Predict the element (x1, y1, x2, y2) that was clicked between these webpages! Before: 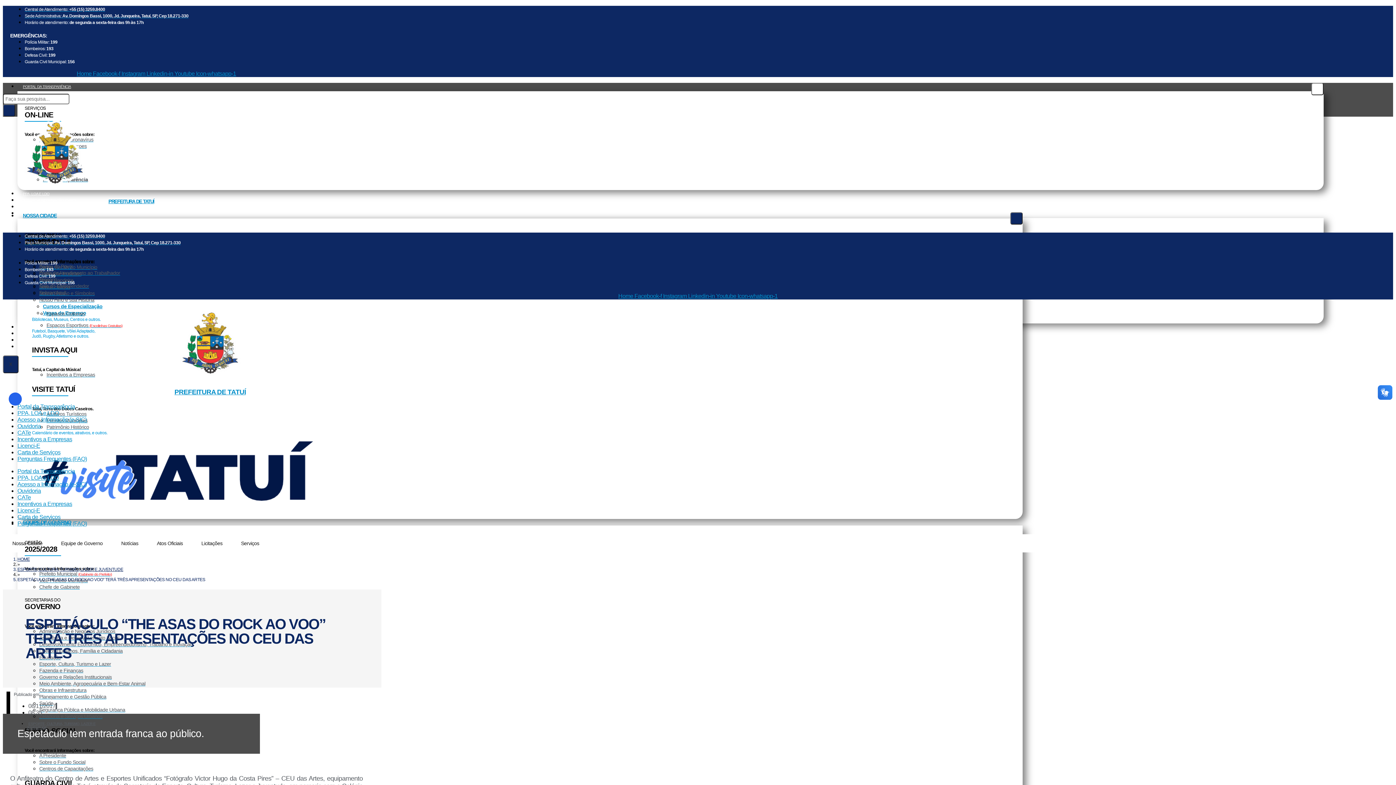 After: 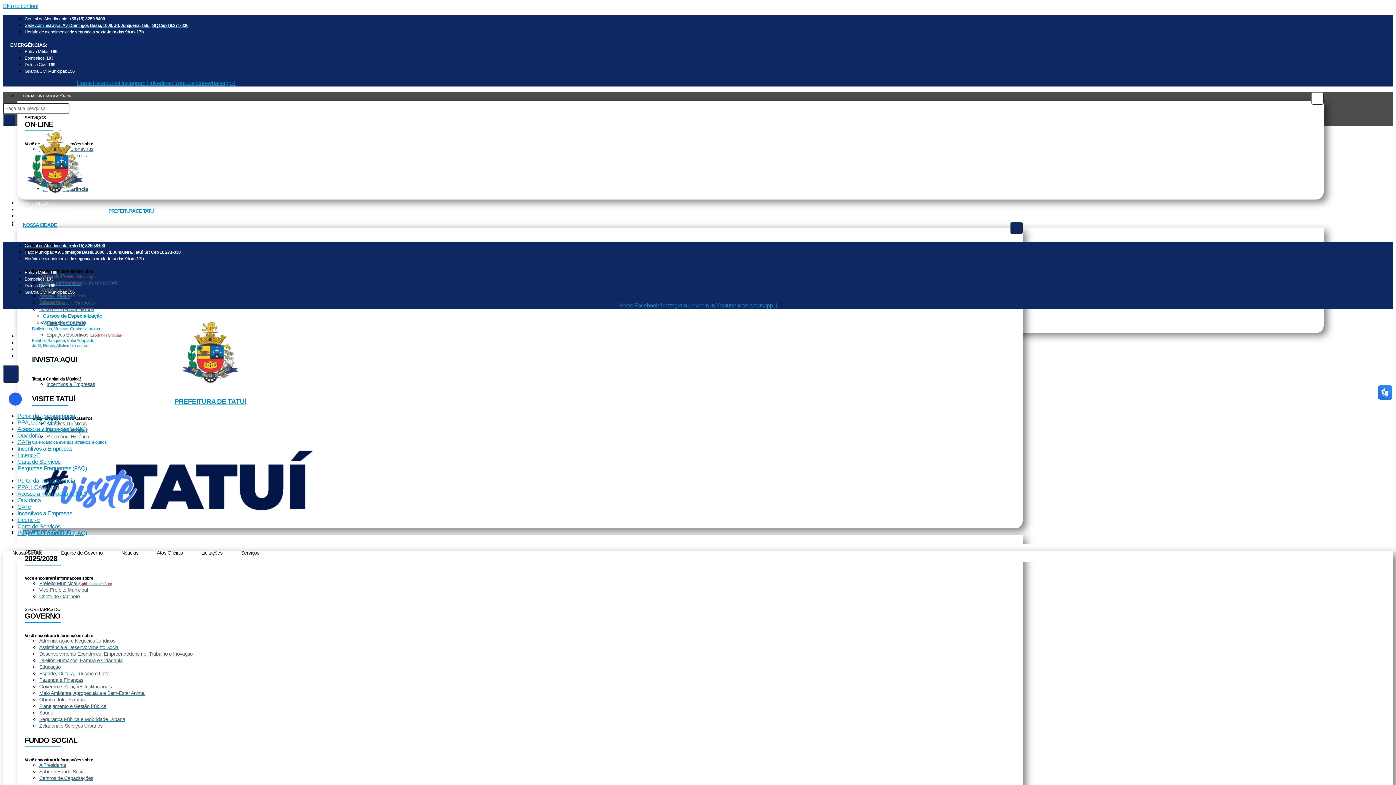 Action: bbox: (18, 184, 91, 190)